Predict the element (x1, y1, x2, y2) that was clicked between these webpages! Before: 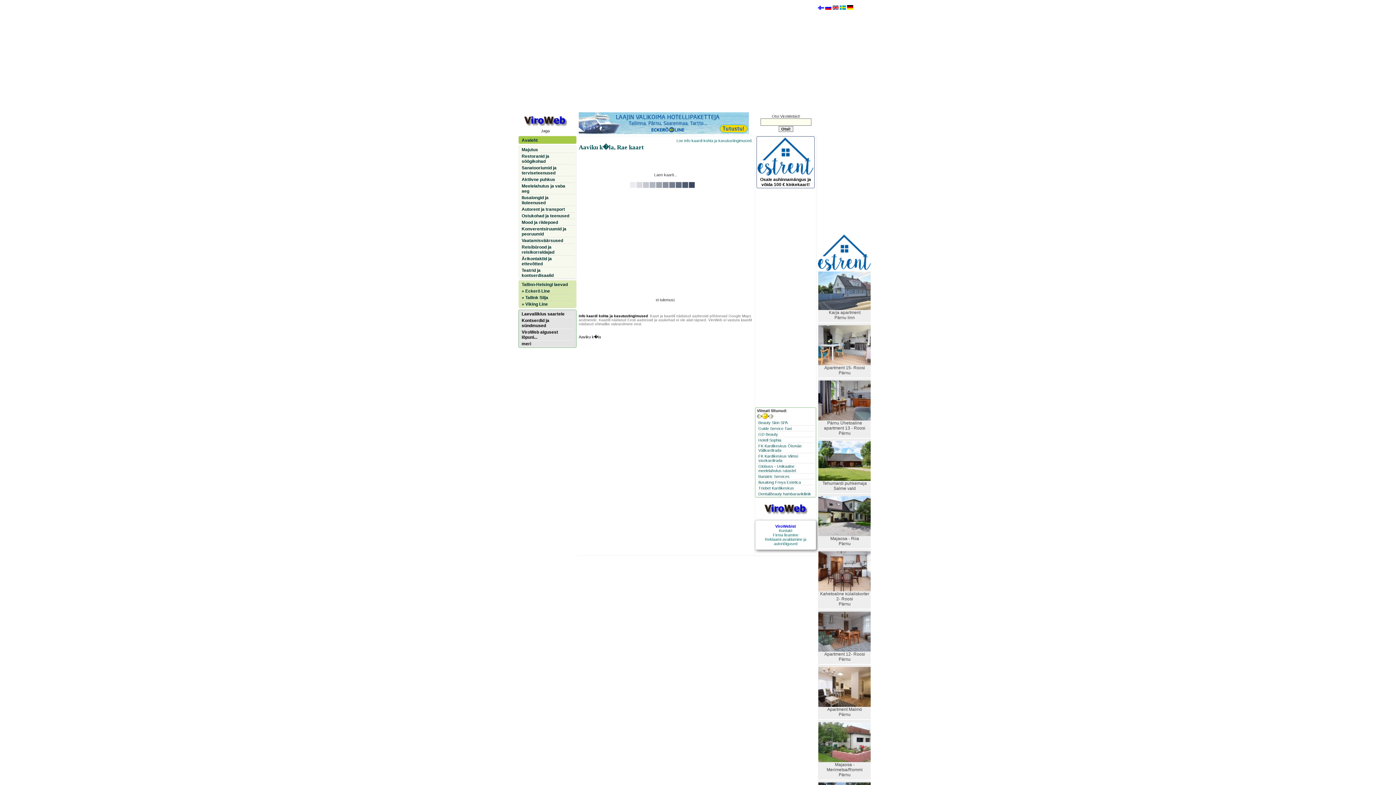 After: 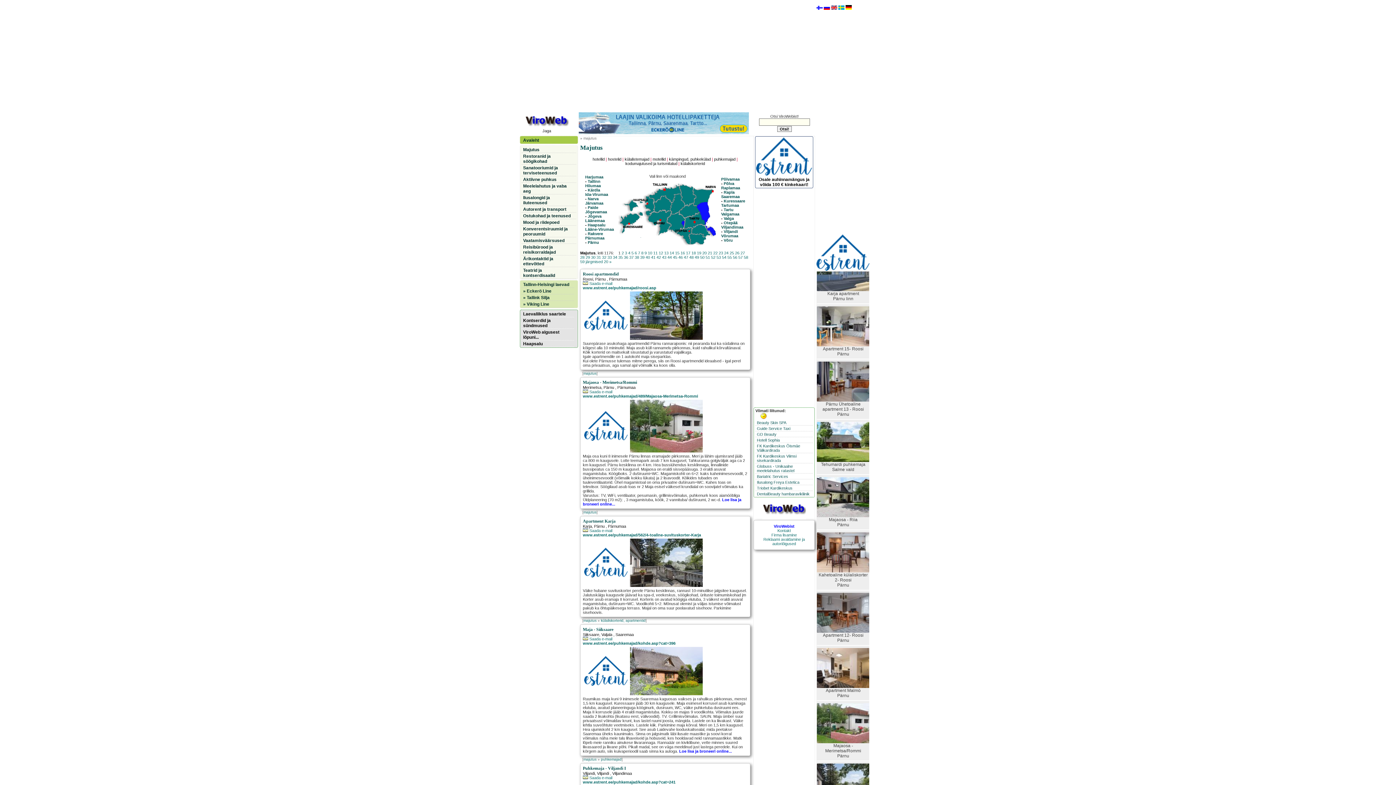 Action: label: Majutus bbox: (520, 146, 574, 153)